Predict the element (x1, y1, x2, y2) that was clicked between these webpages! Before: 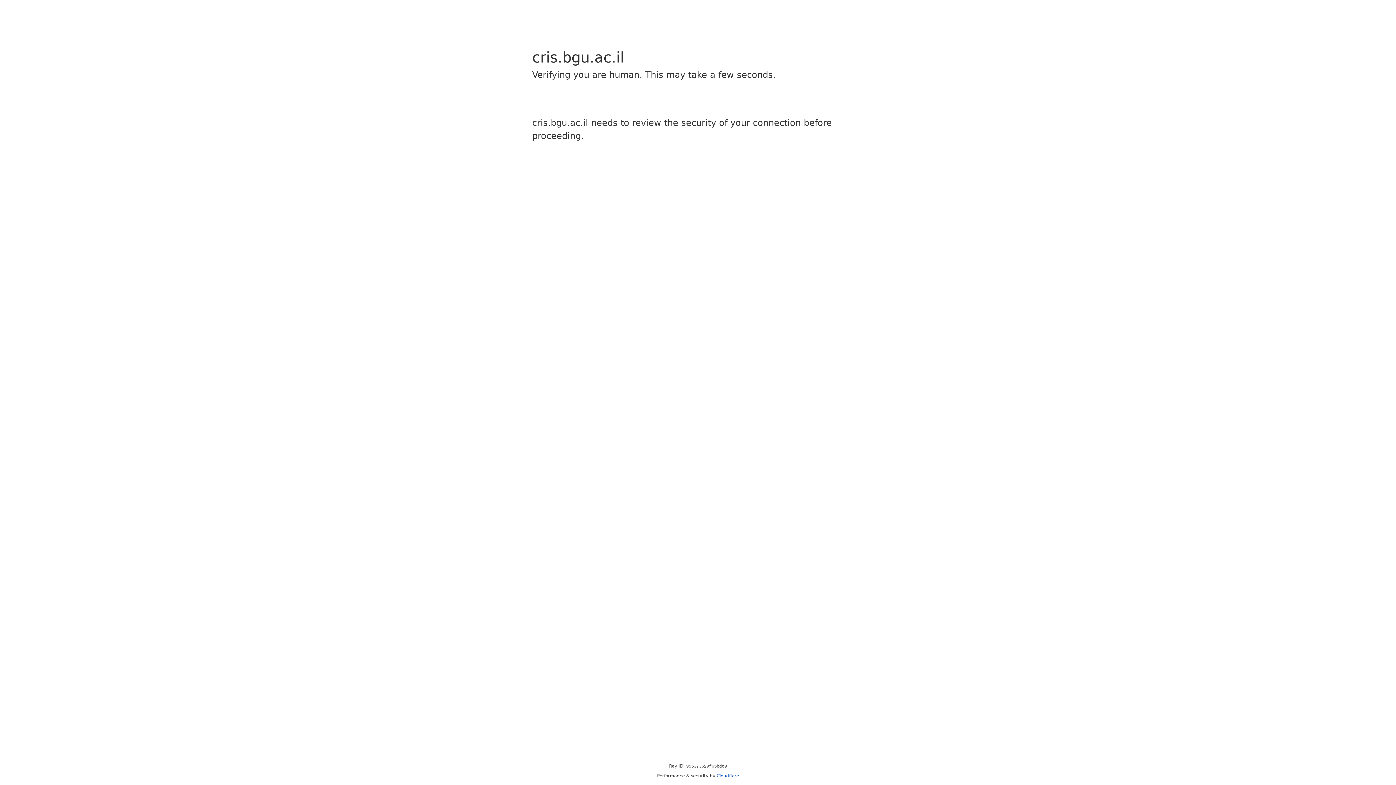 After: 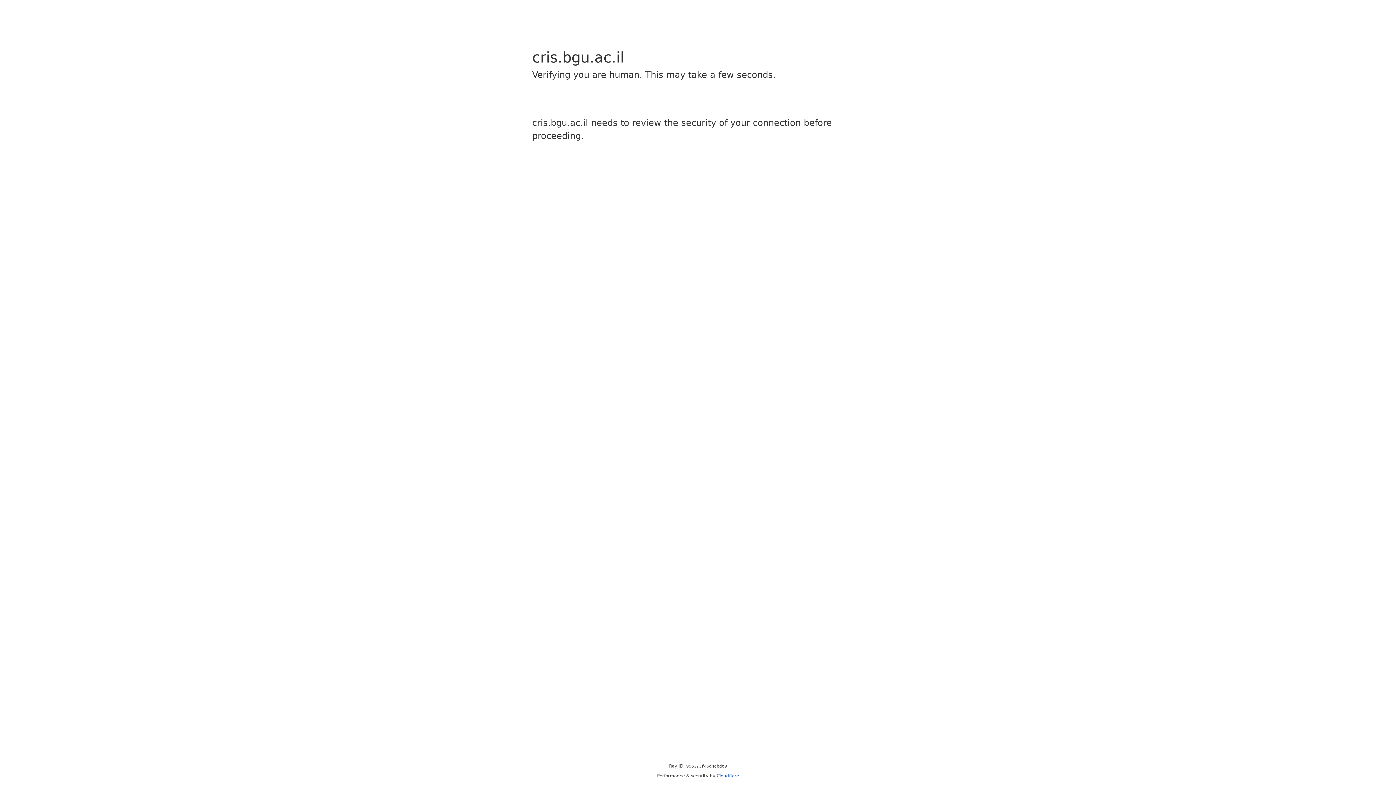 Action: label: Cloudflare bbox: (716, 773, 739, 778)